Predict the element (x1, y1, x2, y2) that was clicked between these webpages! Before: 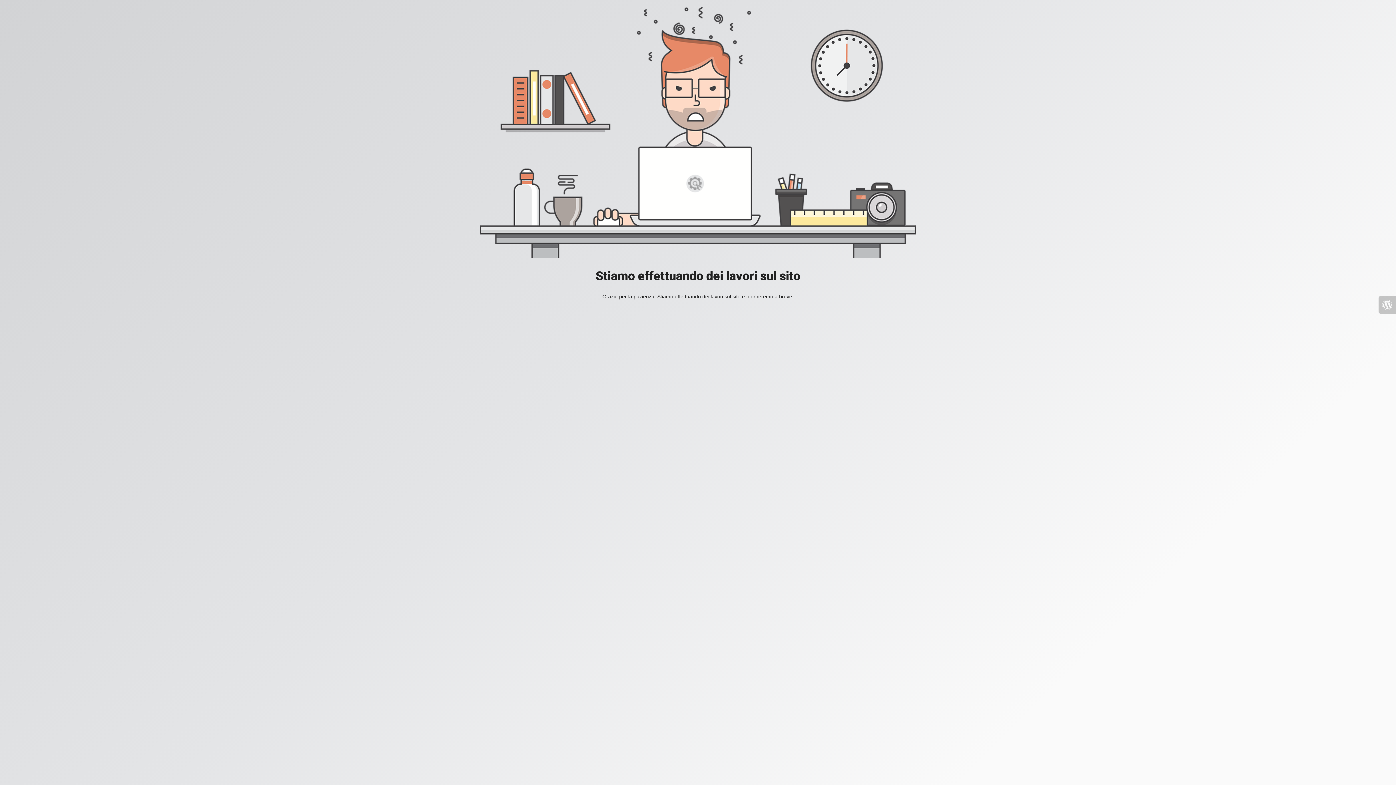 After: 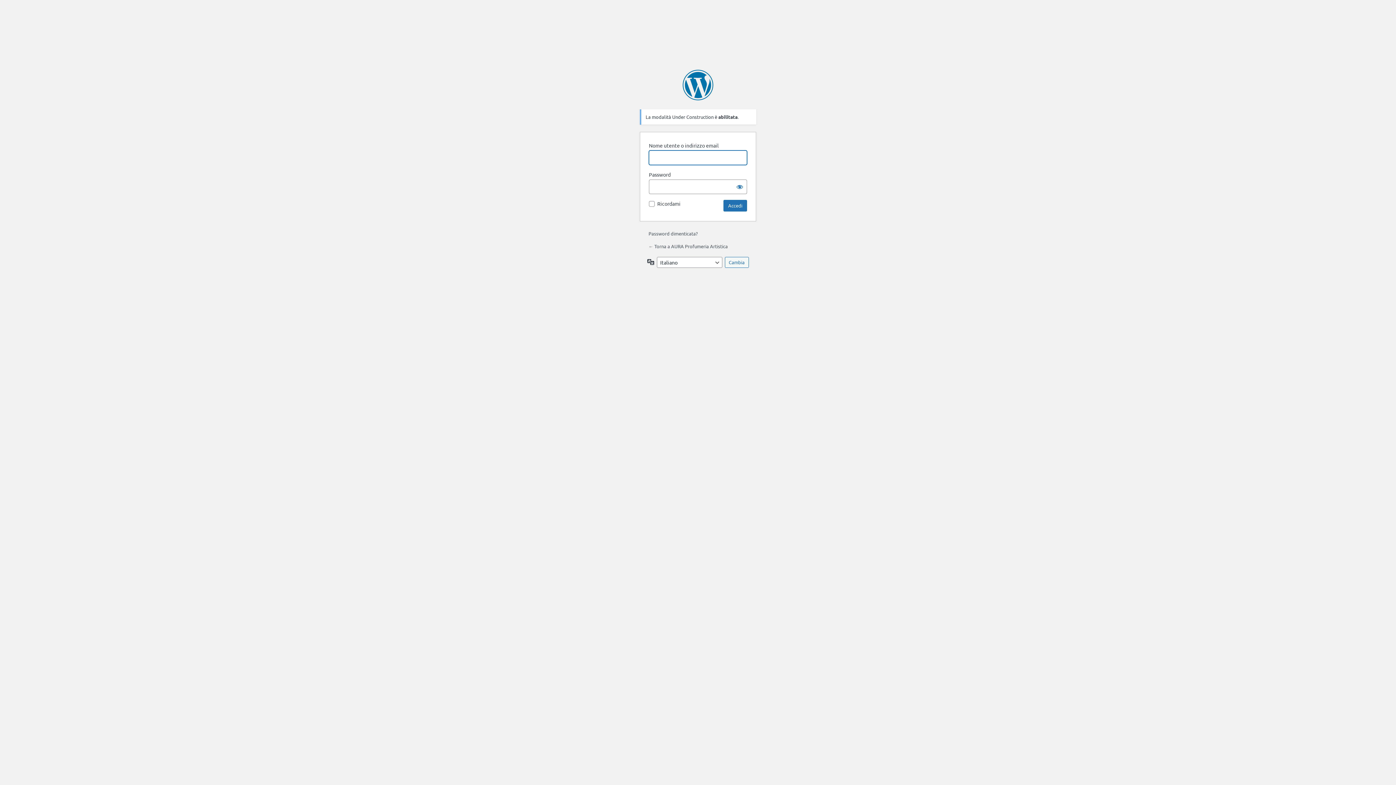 Action: bbox: (1378, 296, 1396, 313)